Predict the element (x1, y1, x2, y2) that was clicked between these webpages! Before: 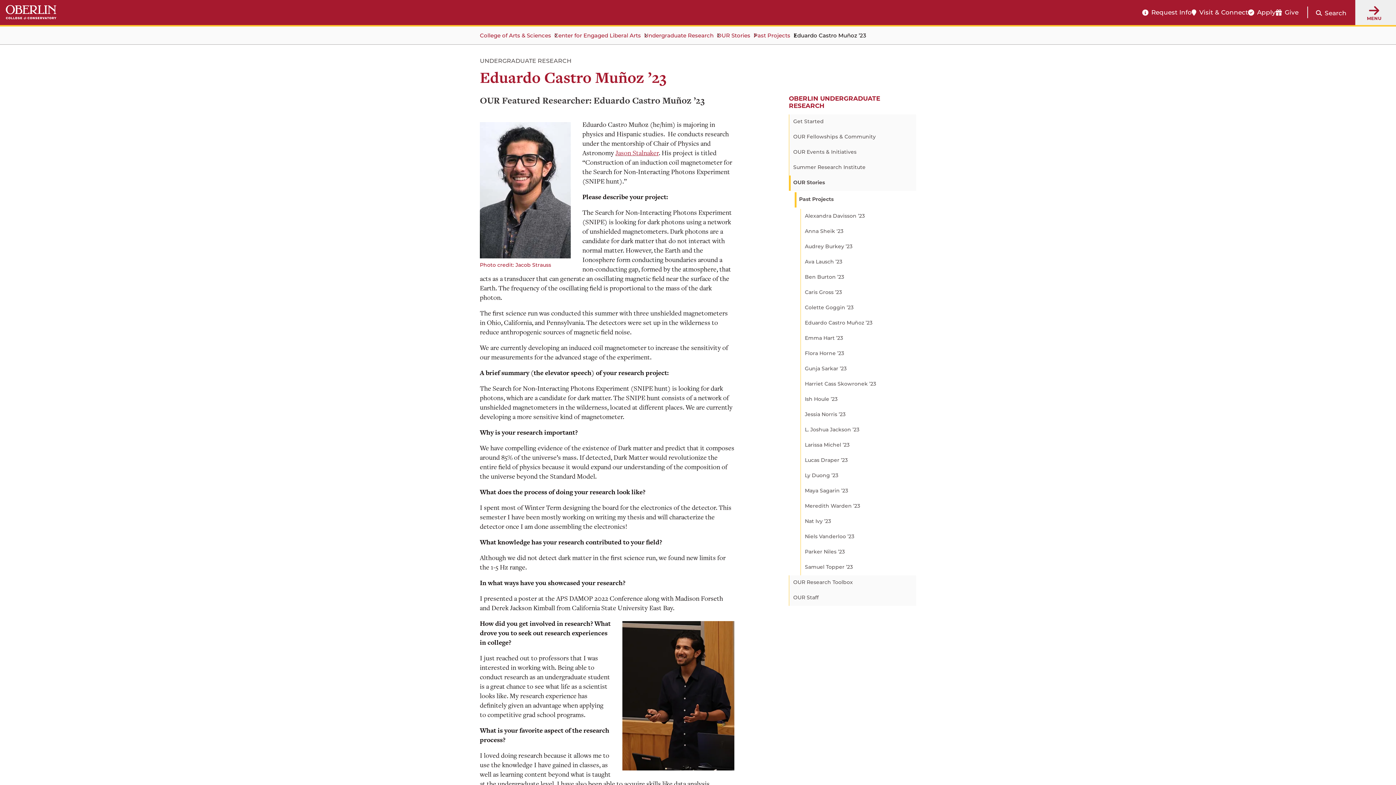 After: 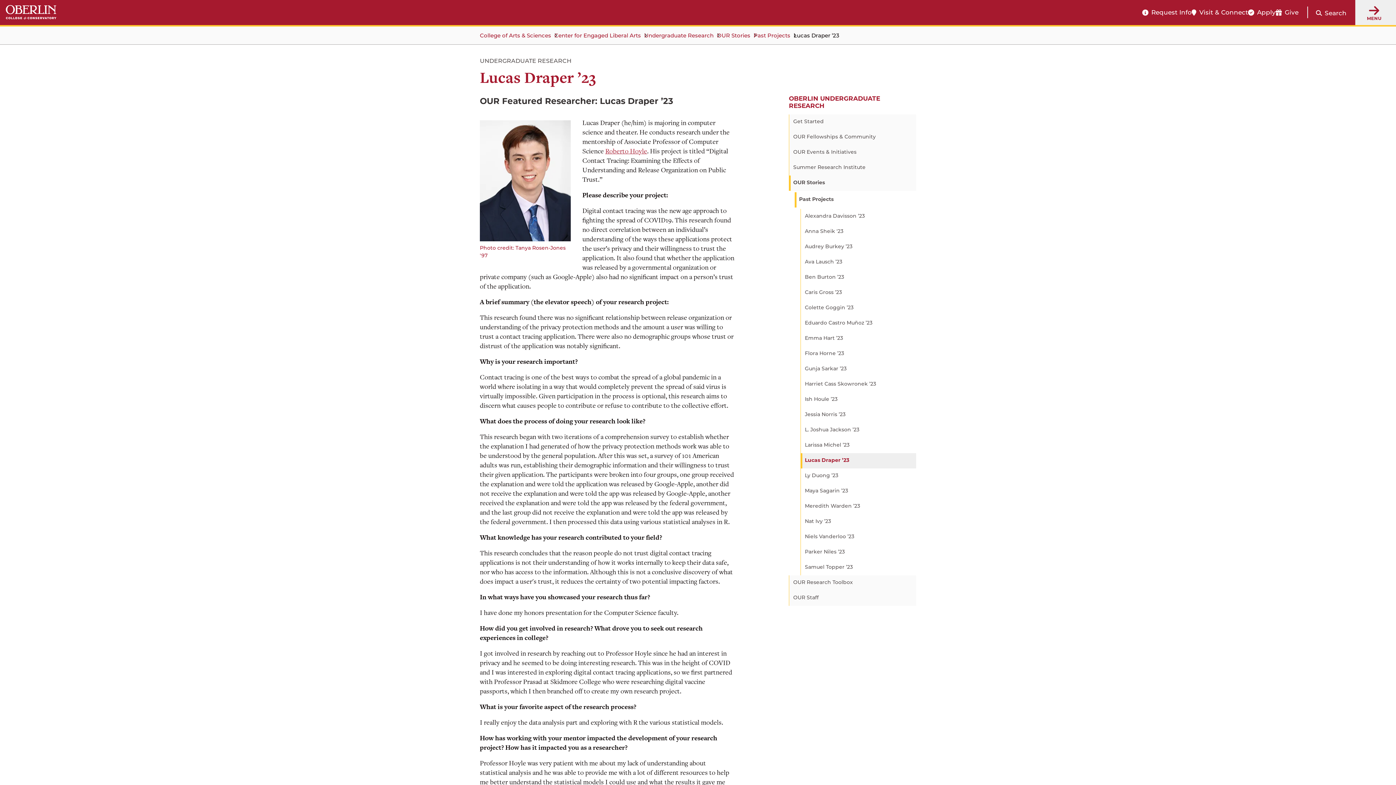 Action: bbox: (800, 453, 916, 468) label: Lucas Draper ’23